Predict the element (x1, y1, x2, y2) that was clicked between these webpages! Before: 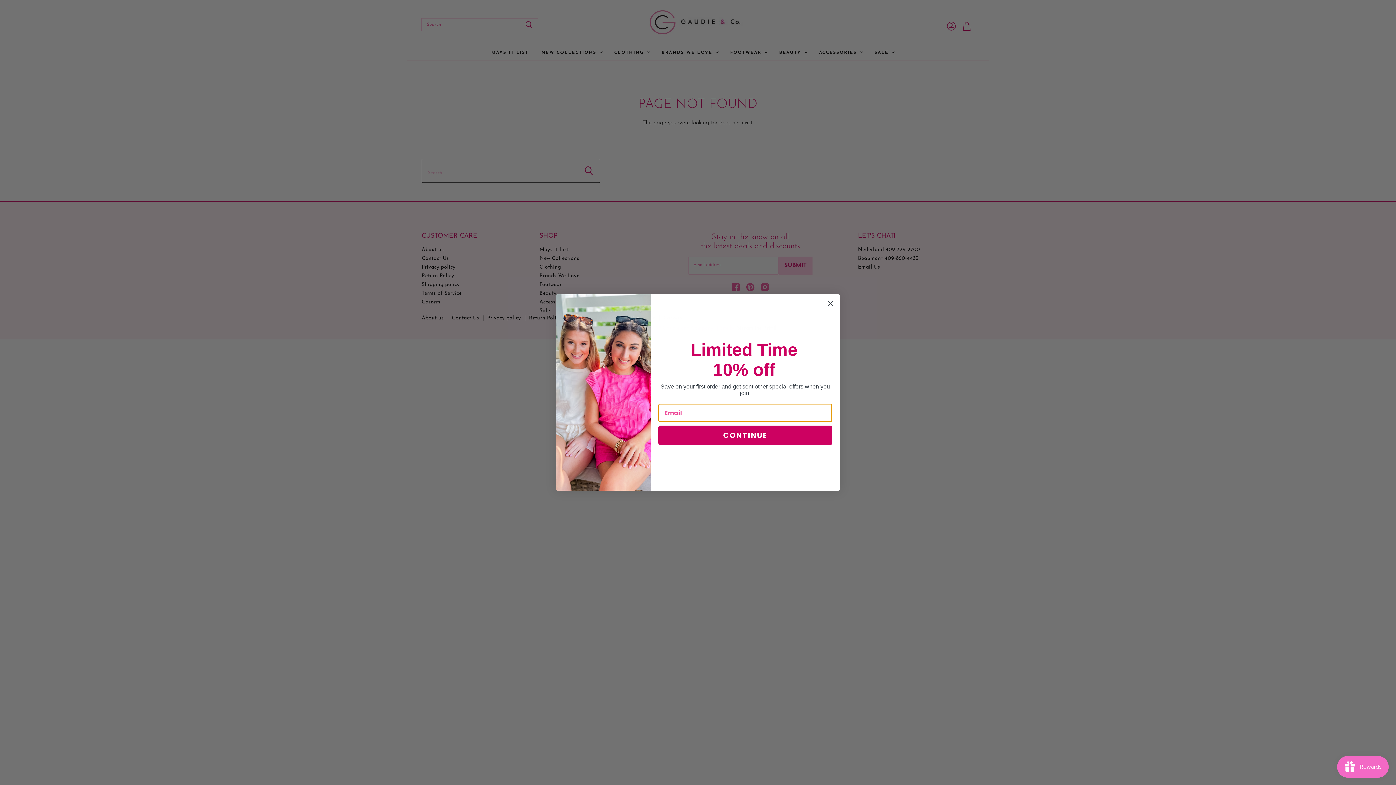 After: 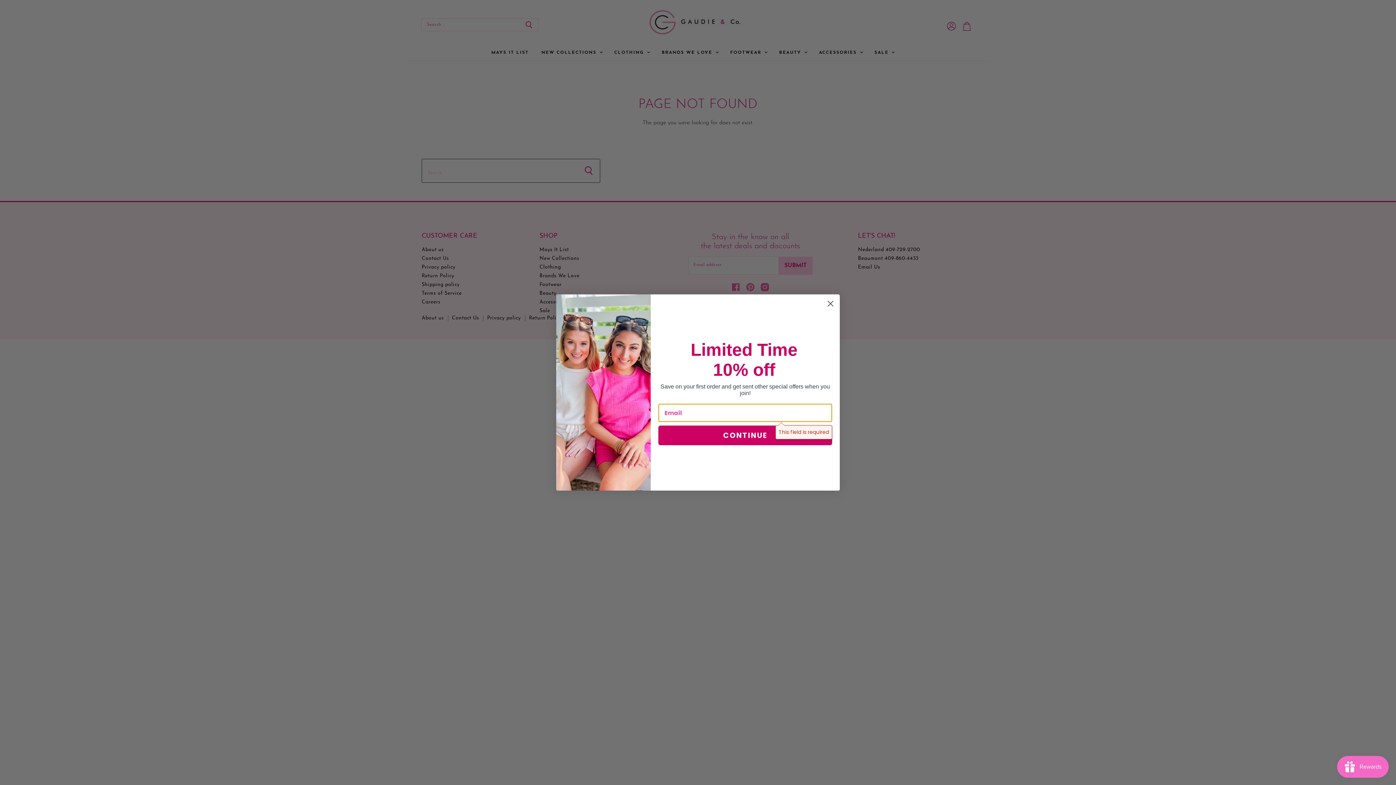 Action: label: CONTINUE bbox: (658, 446, 832, 466)